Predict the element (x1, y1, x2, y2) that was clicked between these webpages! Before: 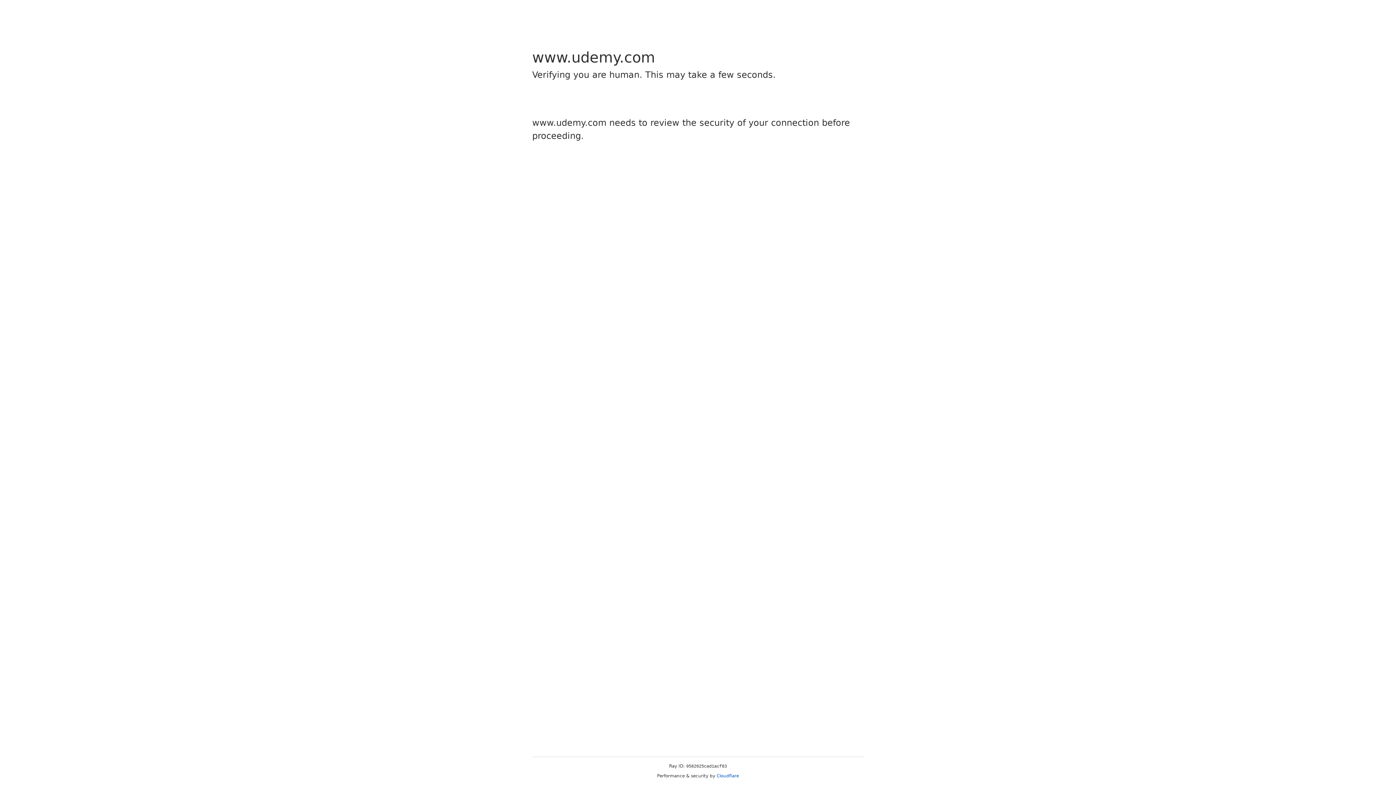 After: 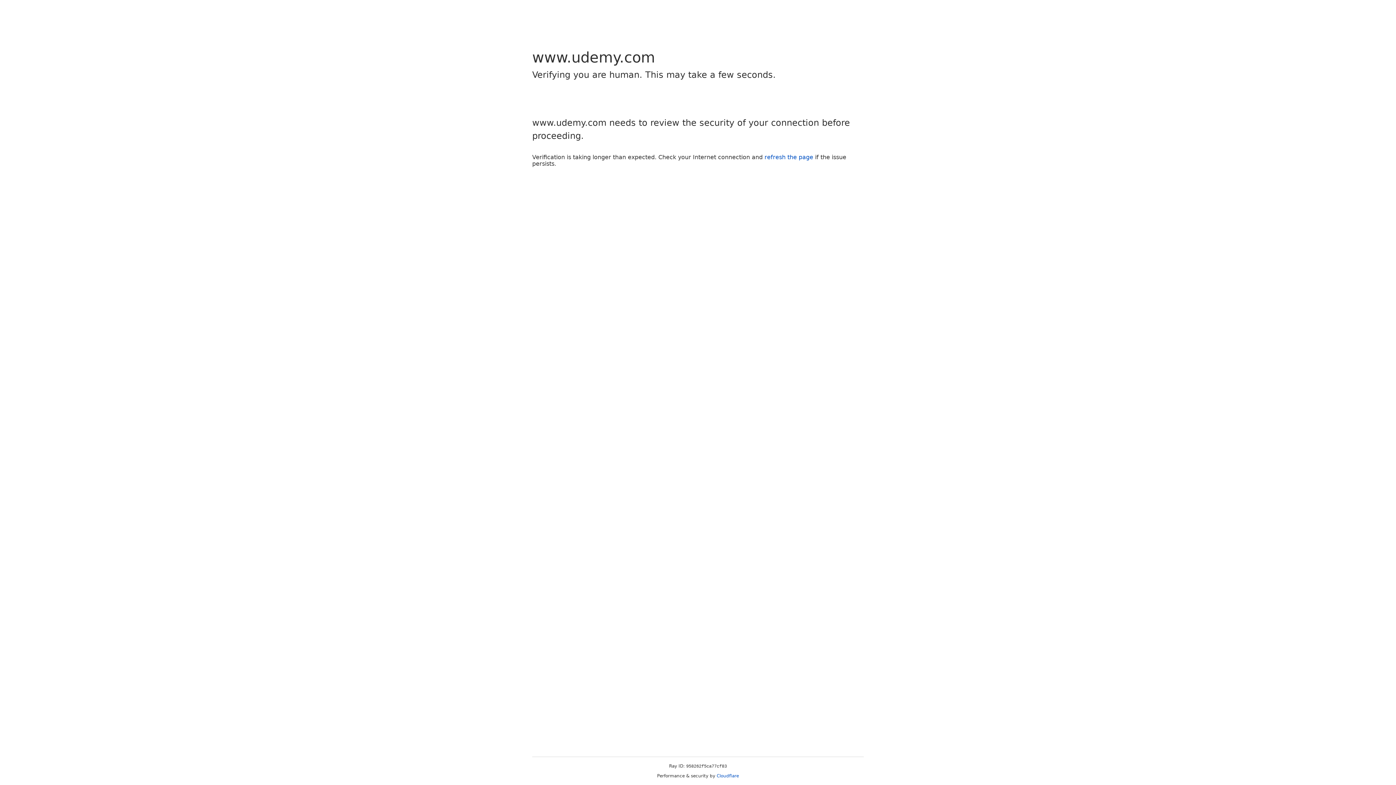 Action: label: Cloudflare bbox: (716, 773, 739, 778)